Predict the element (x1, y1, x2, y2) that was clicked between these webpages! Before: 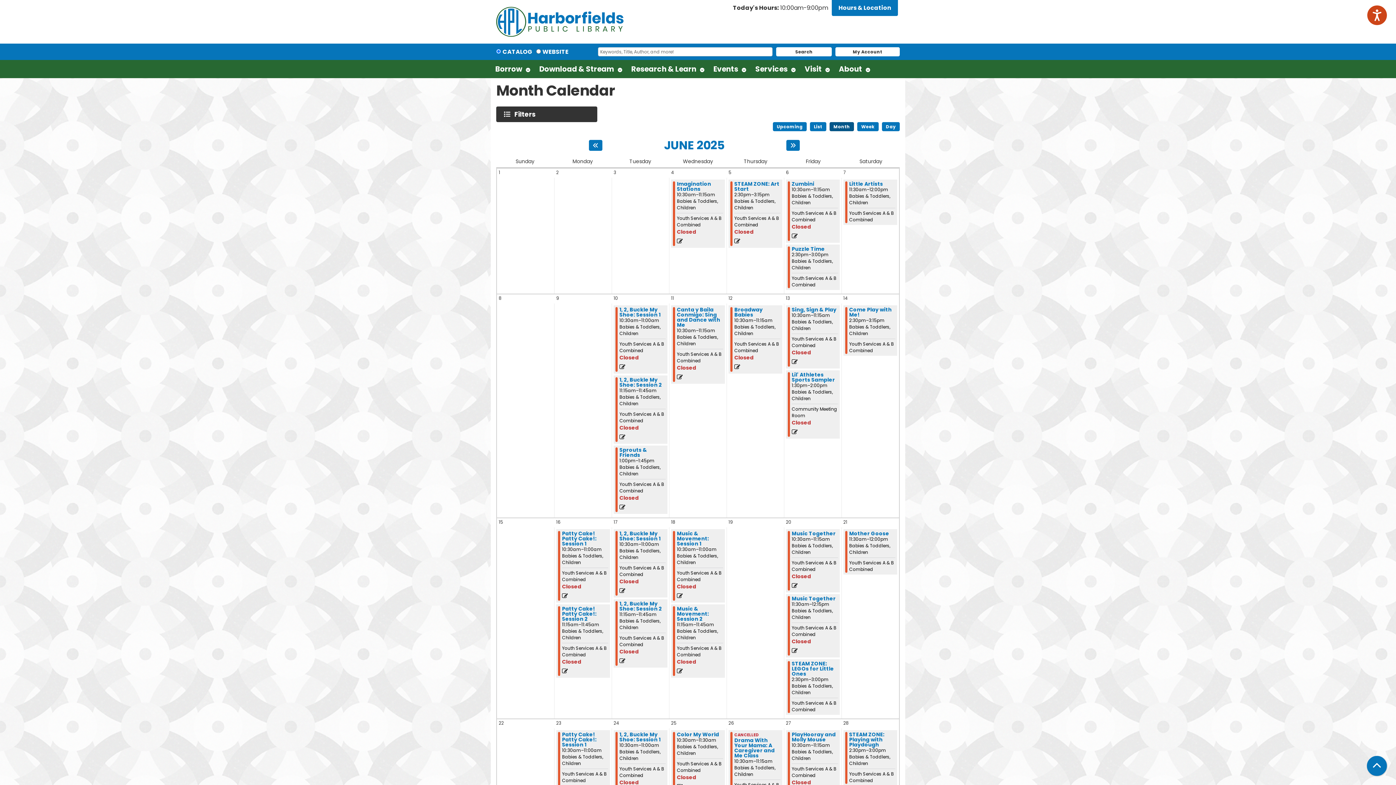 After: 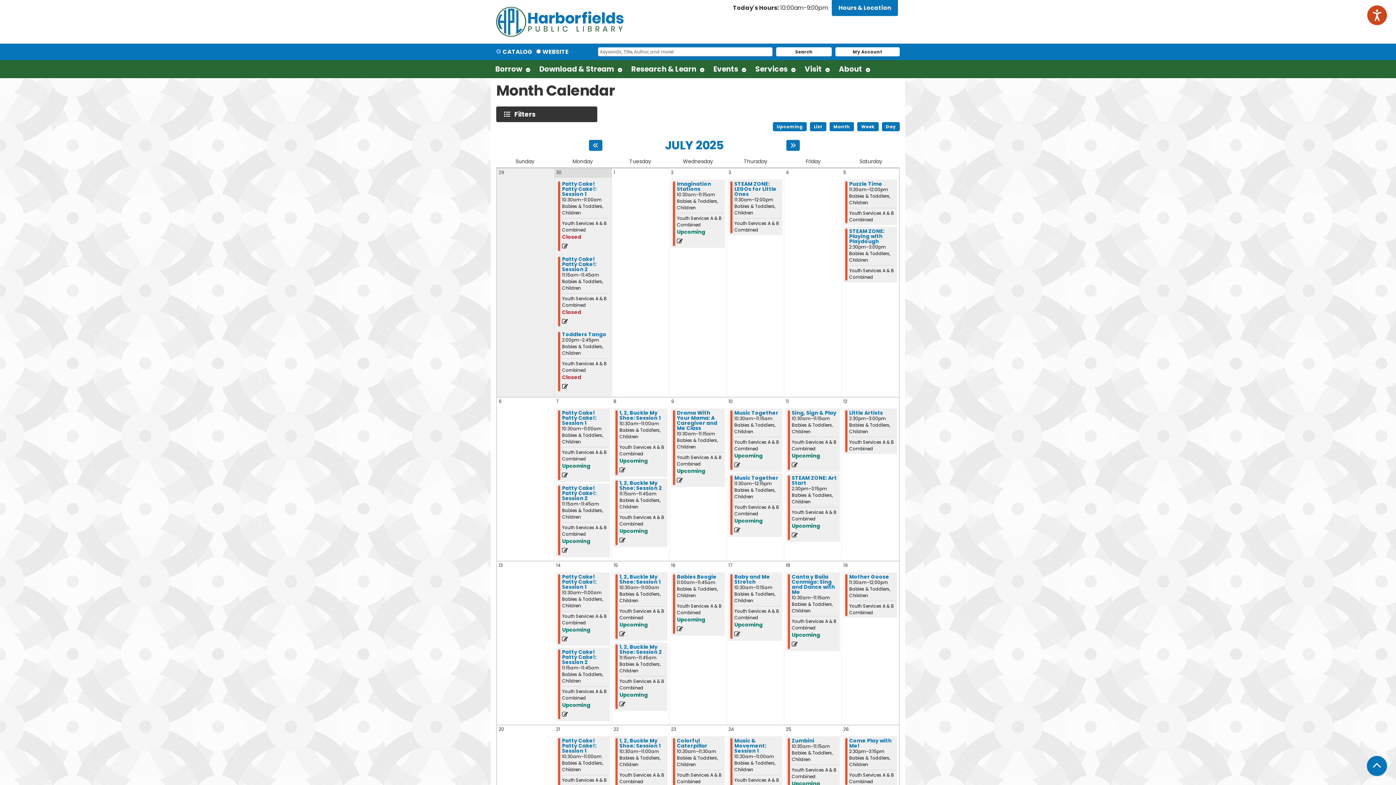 Action: label: Next month bbox: (786, 140, 800, 150)